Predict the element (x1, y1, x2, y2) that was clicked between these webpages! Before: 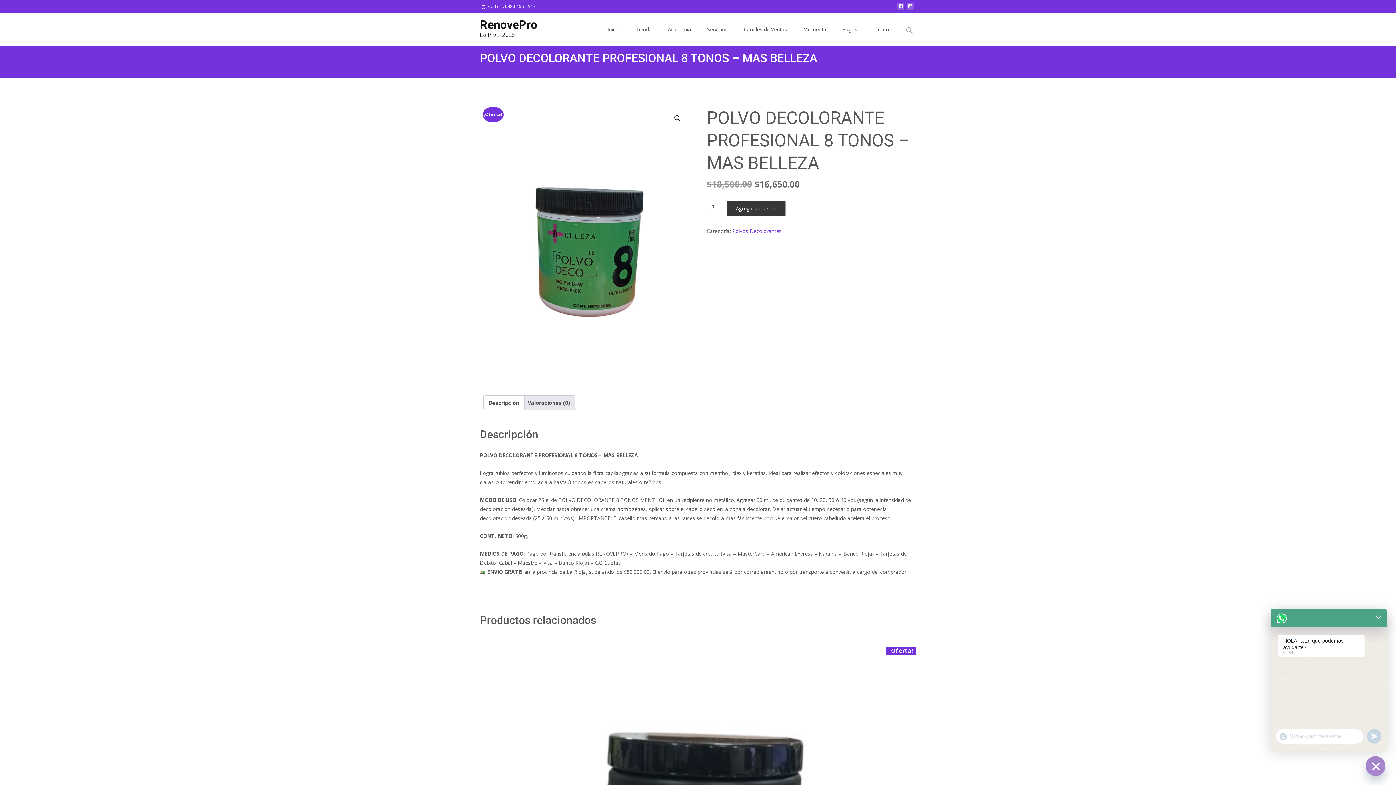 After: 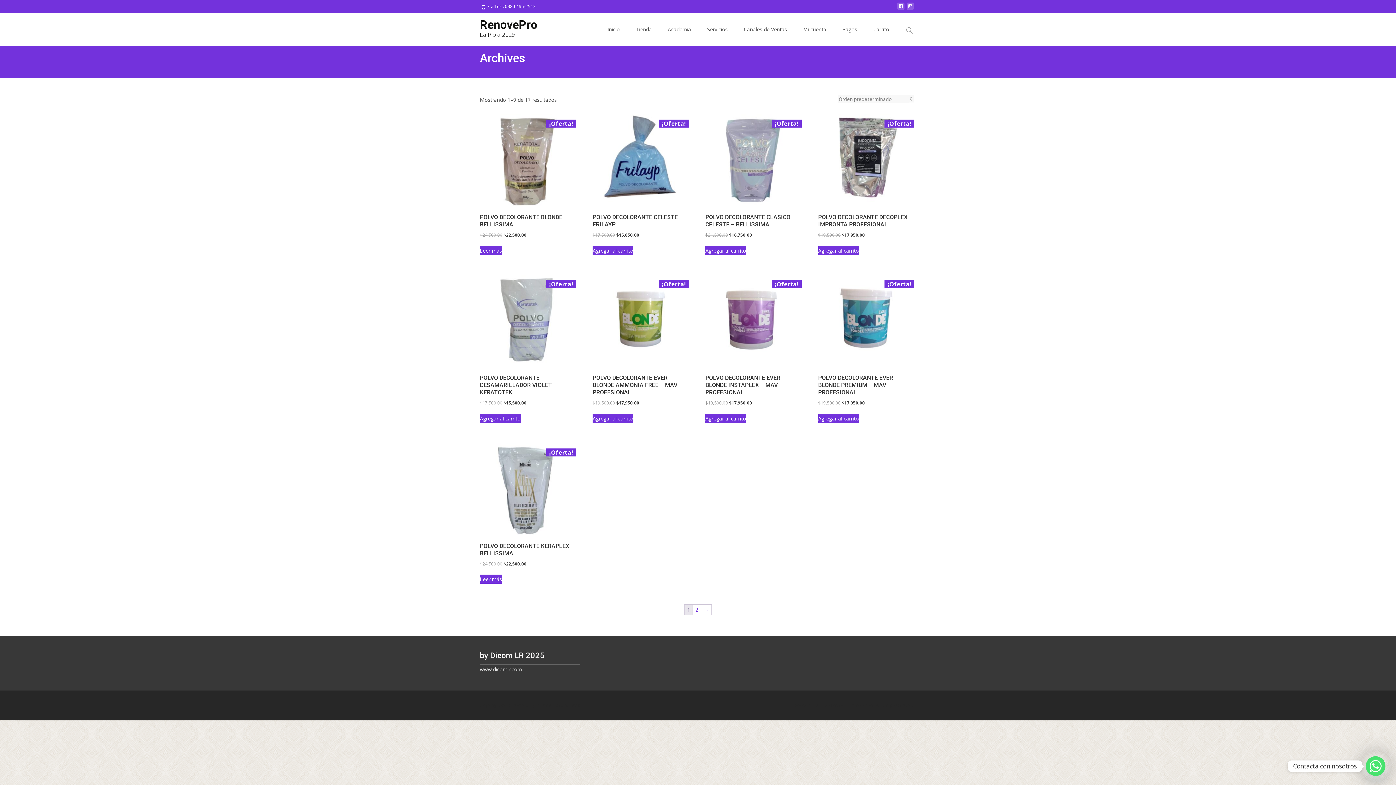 Action: label: Polvos Decolorantes bbox: (732, 227, 781, 234)